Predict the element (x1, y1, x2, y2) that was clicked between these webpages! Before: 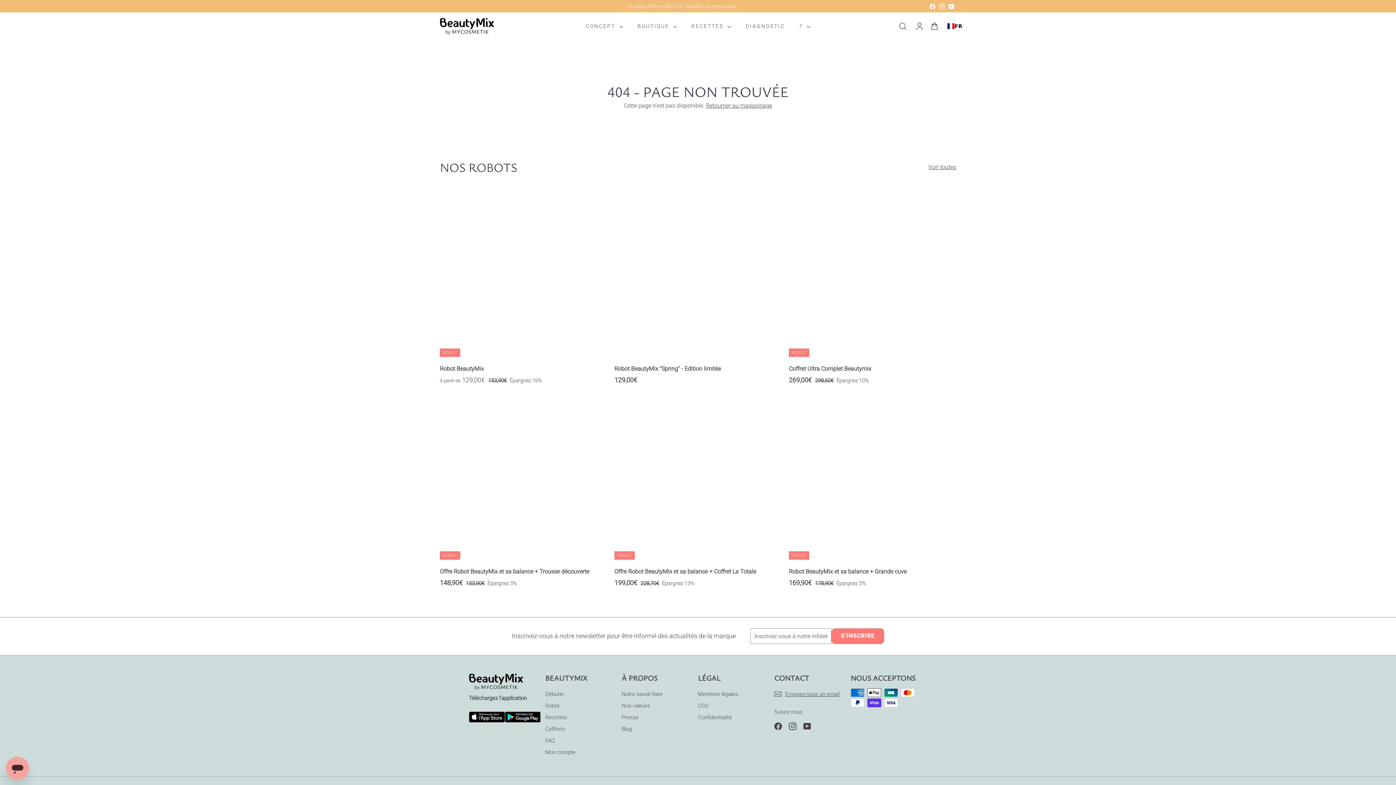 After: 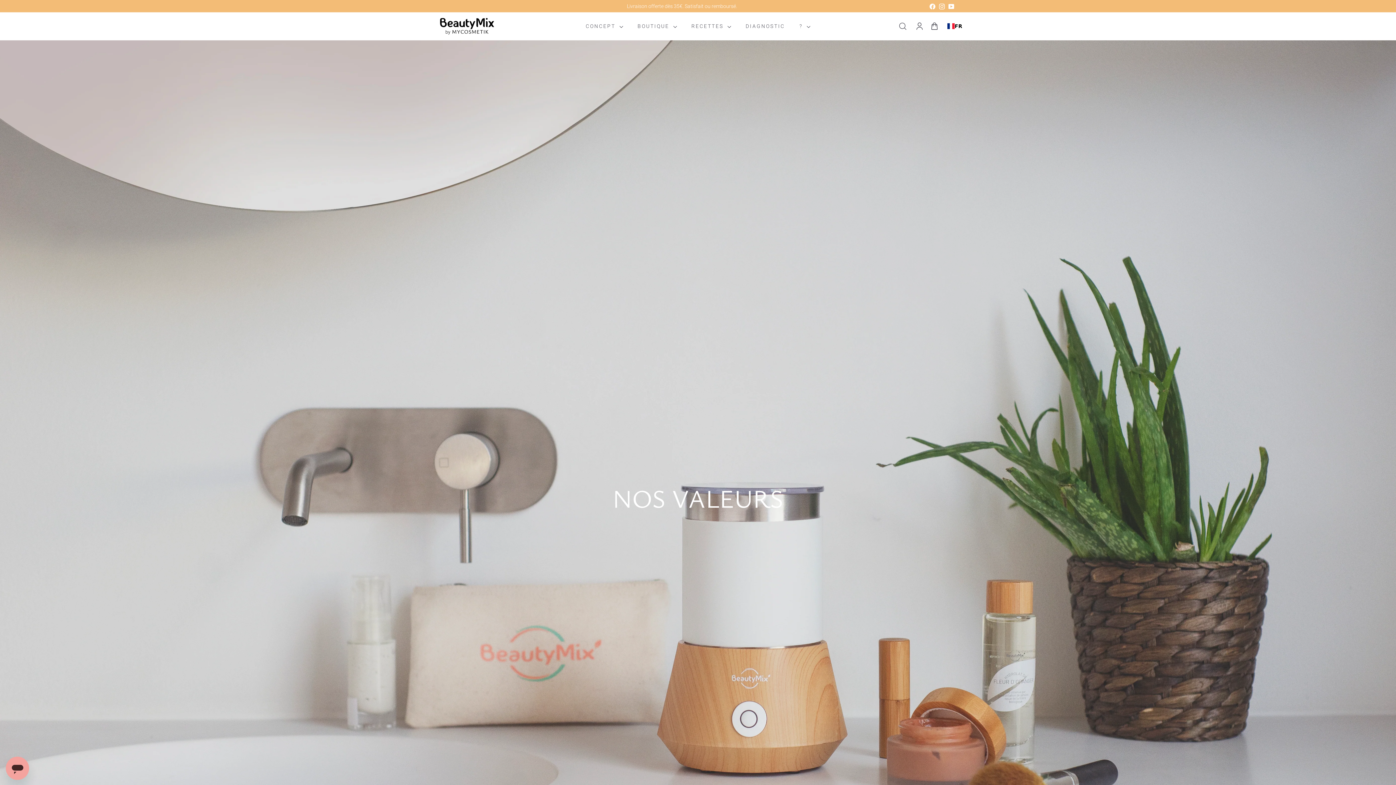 Action: bbox: (621, 700, 650, 711) label: Nos valeurs